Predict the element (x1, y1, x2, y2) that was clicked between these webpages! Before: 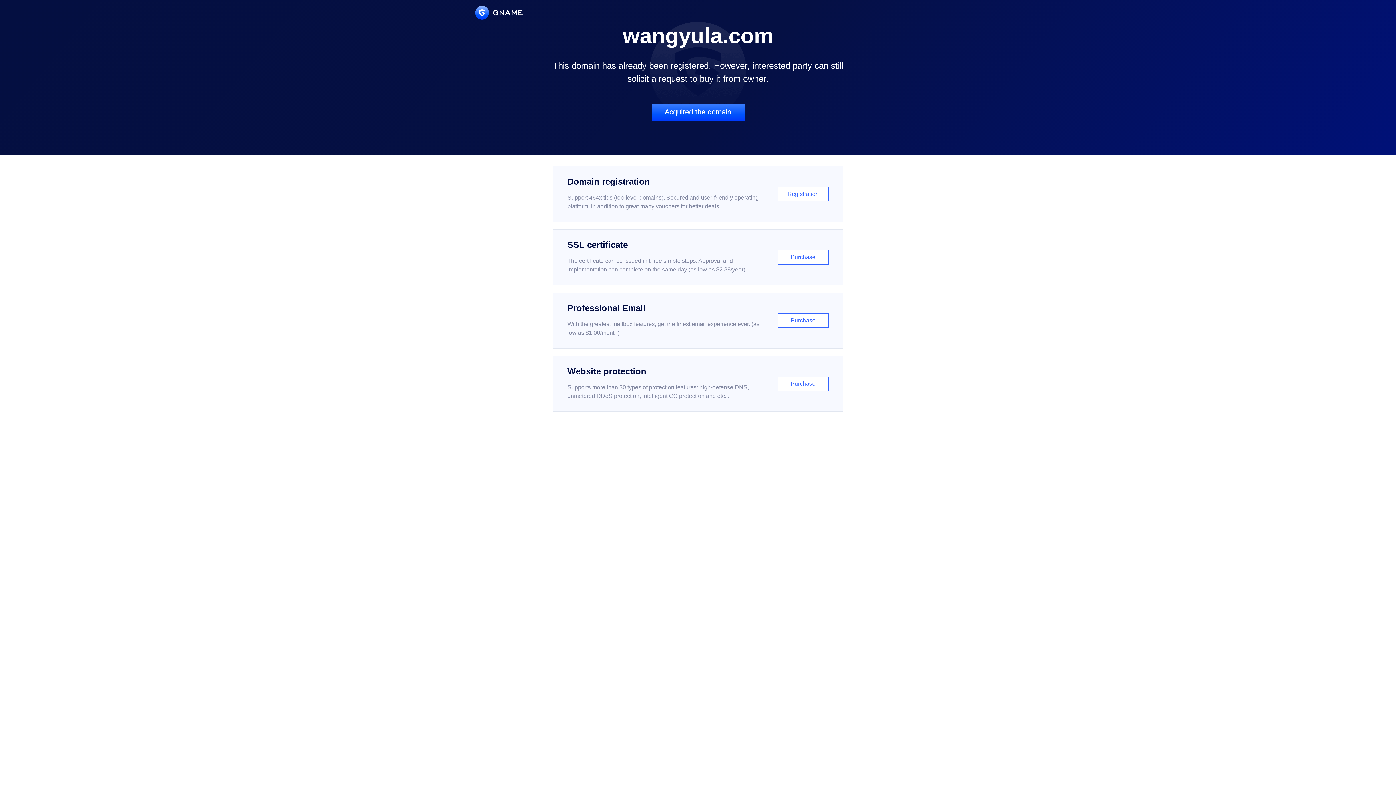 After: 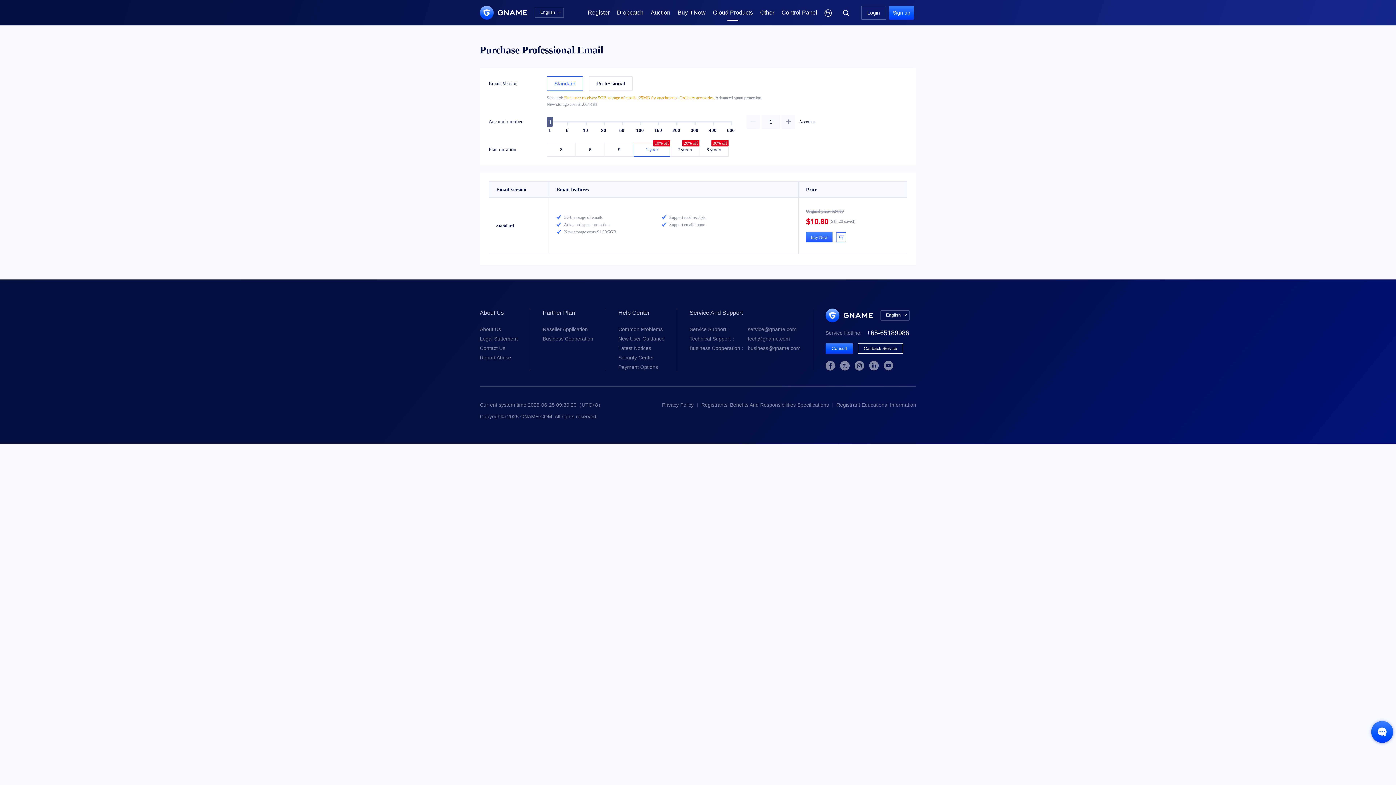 Action: label: Professional Email

With the greatest mailbox features, get the finest email experience ever. (as low as $1.00/month)

Purchase bbox: (552, 292, 843, 348)